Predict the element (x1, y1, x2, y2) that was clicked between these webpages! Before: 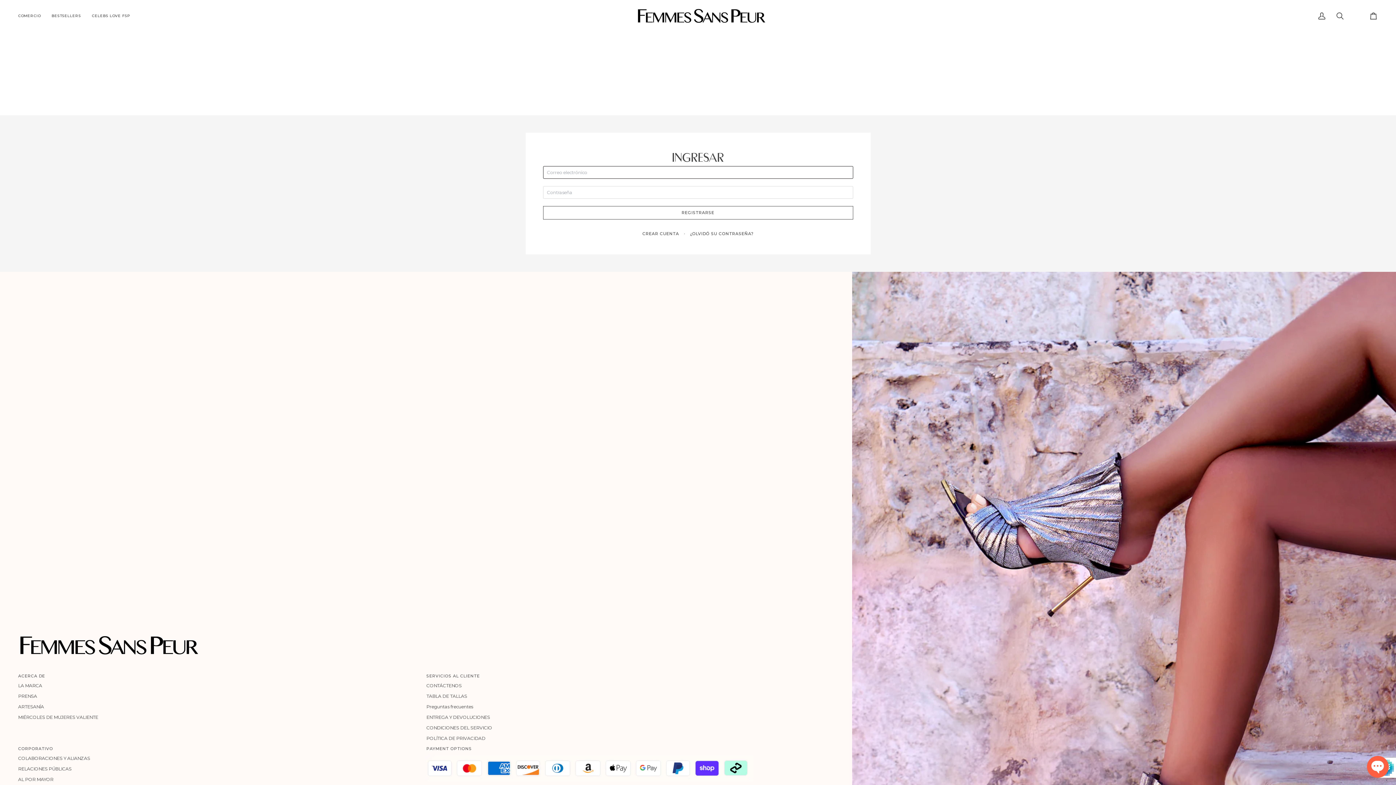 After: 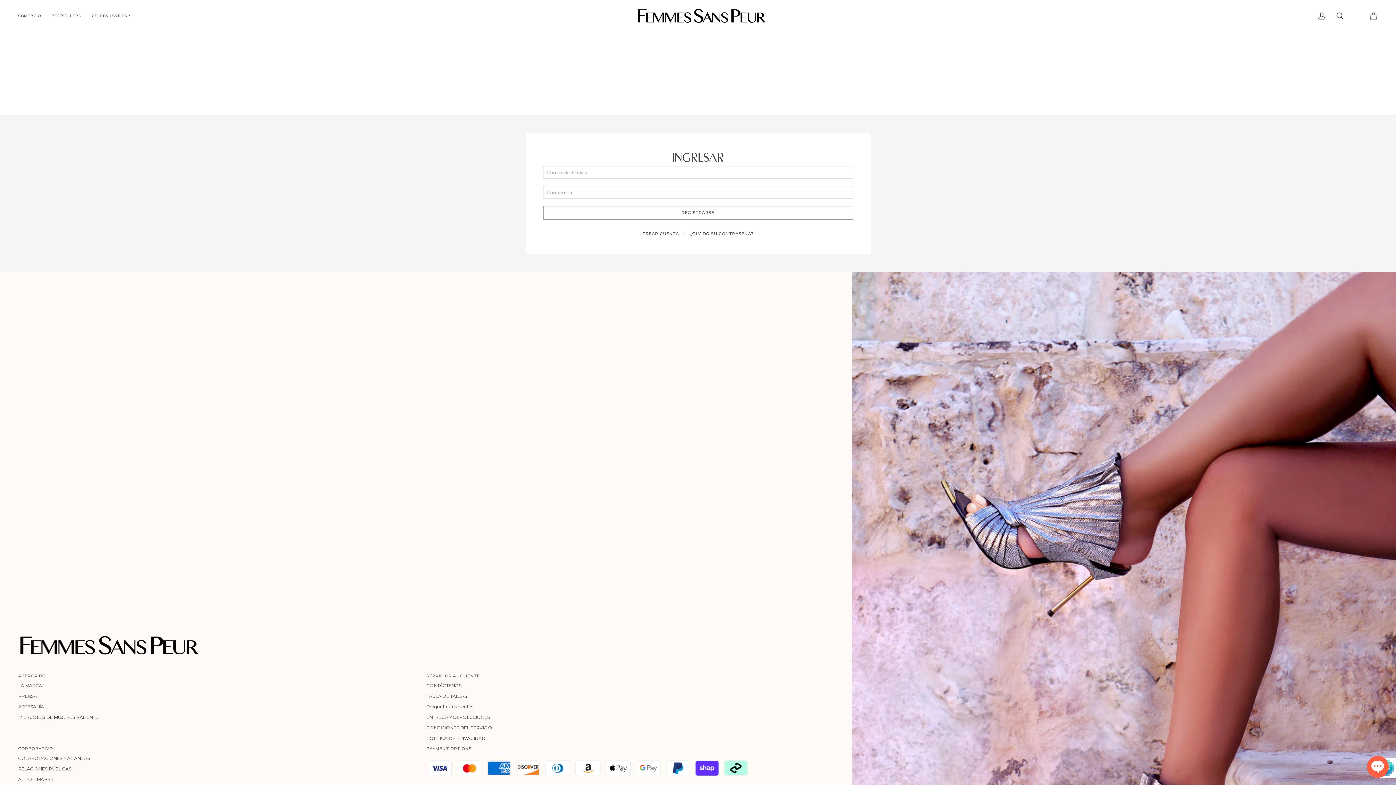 Action: label: PAYMENT OPTIONS bbox: (426, 746, 834, 755)